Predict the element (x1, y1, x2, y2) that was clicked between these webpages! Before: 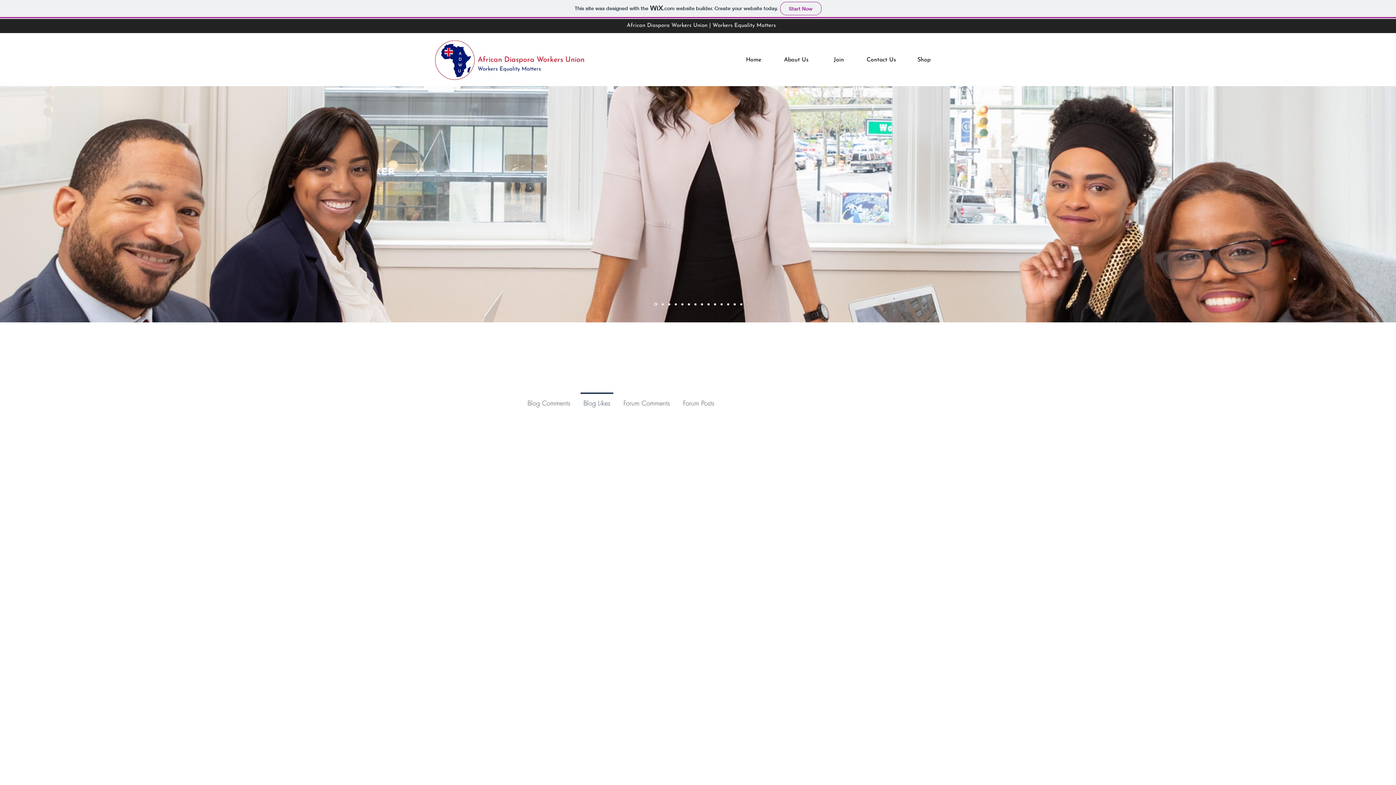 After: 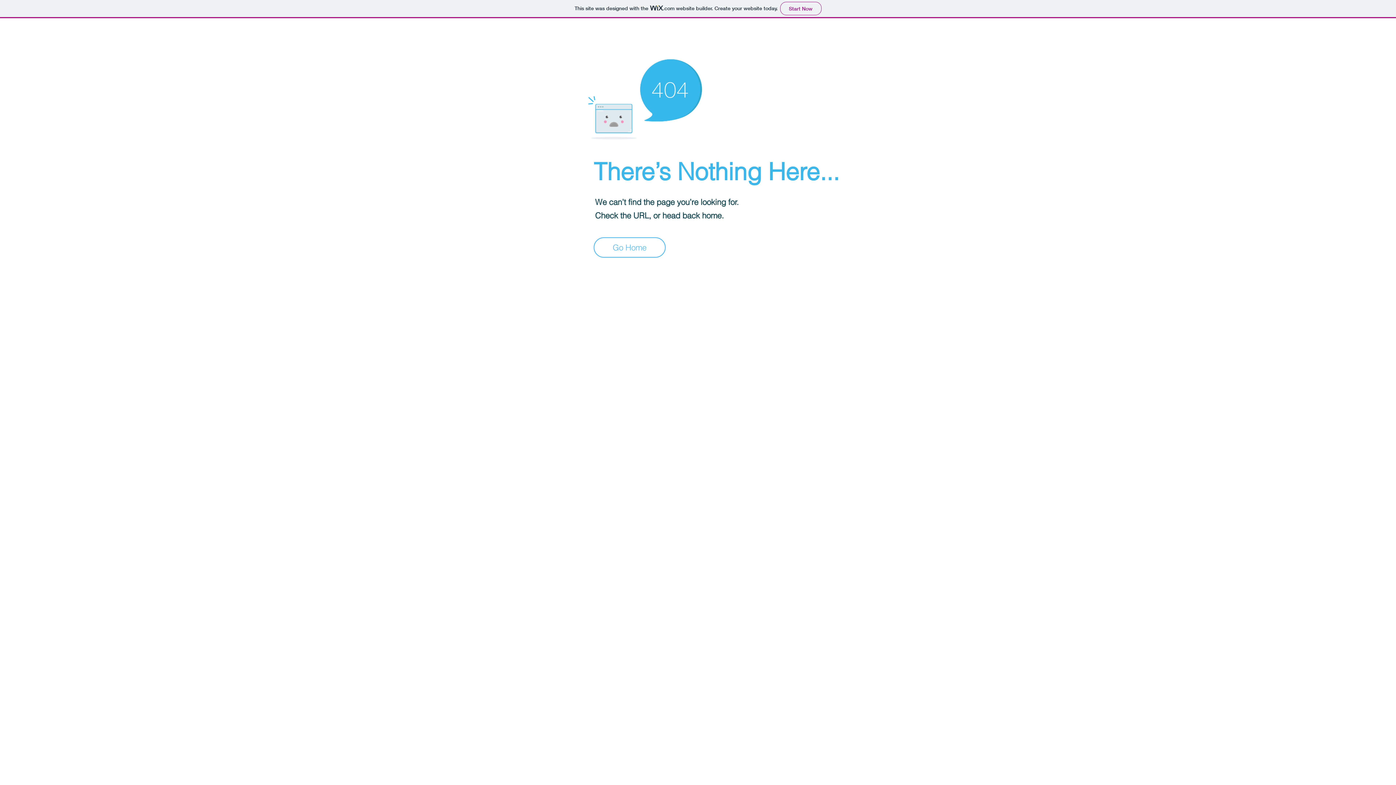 Action: bbox: (714, 303, 716, 305) label: Slide  10